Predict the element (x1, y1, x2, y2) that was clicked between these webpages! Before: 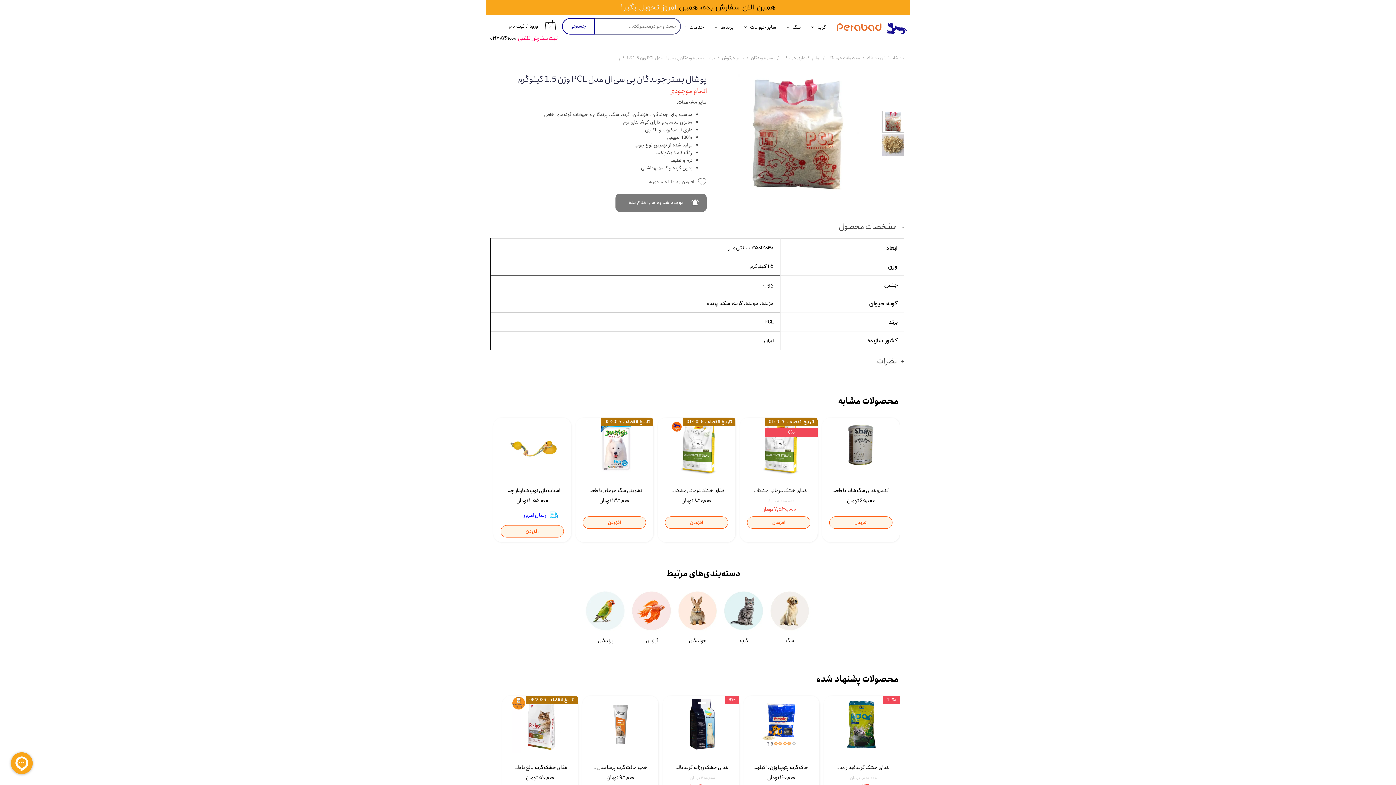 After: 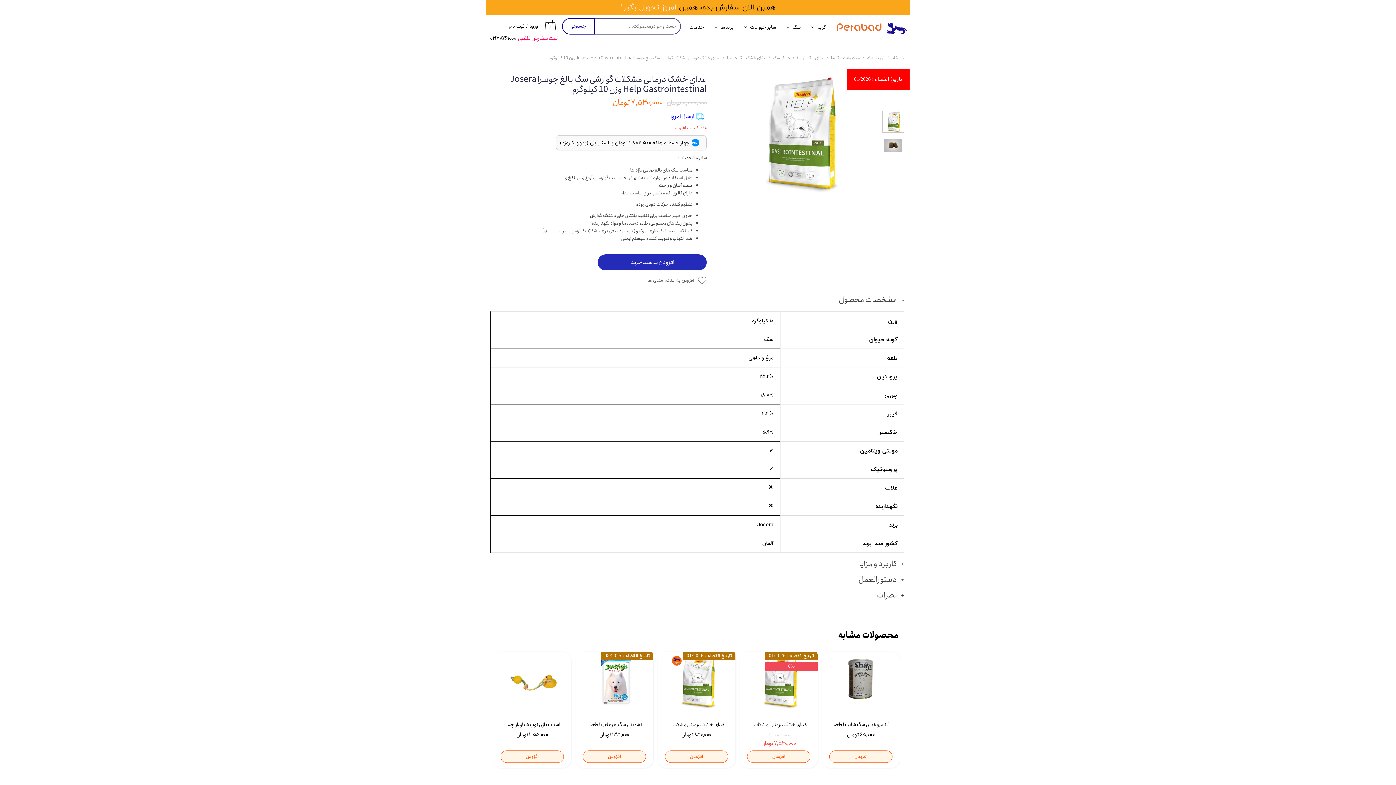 Action: bbox: (747, 487, 810, 495) label: غذای خشک درمانی مشکلات گوارشی سگ بالغ جوسرا Josera Help Gastrointestinal وزن 10 کیلوگرم